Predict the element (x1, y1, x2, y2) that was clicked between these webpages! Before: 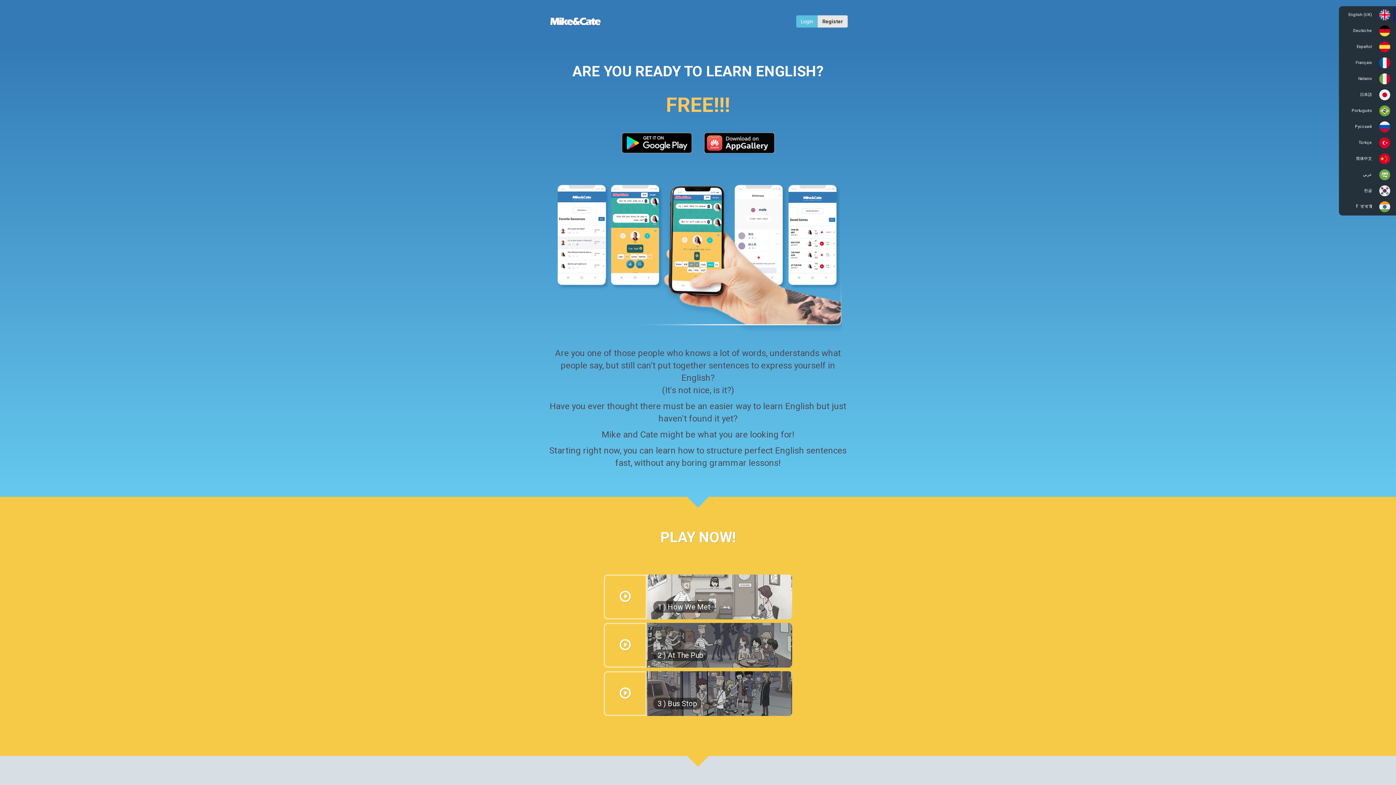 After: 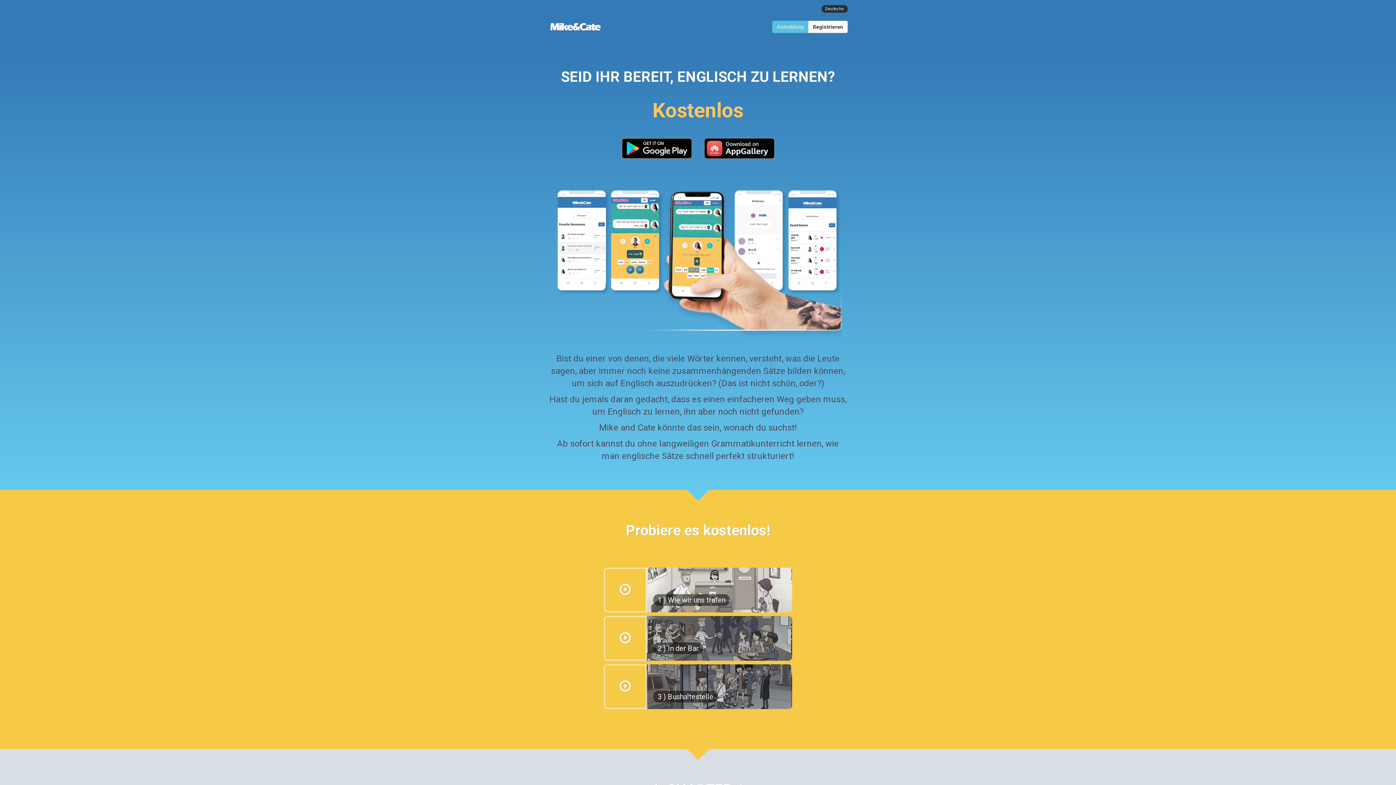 Action: label: Deutsche bbox: (1341, 23, 1396, 38)